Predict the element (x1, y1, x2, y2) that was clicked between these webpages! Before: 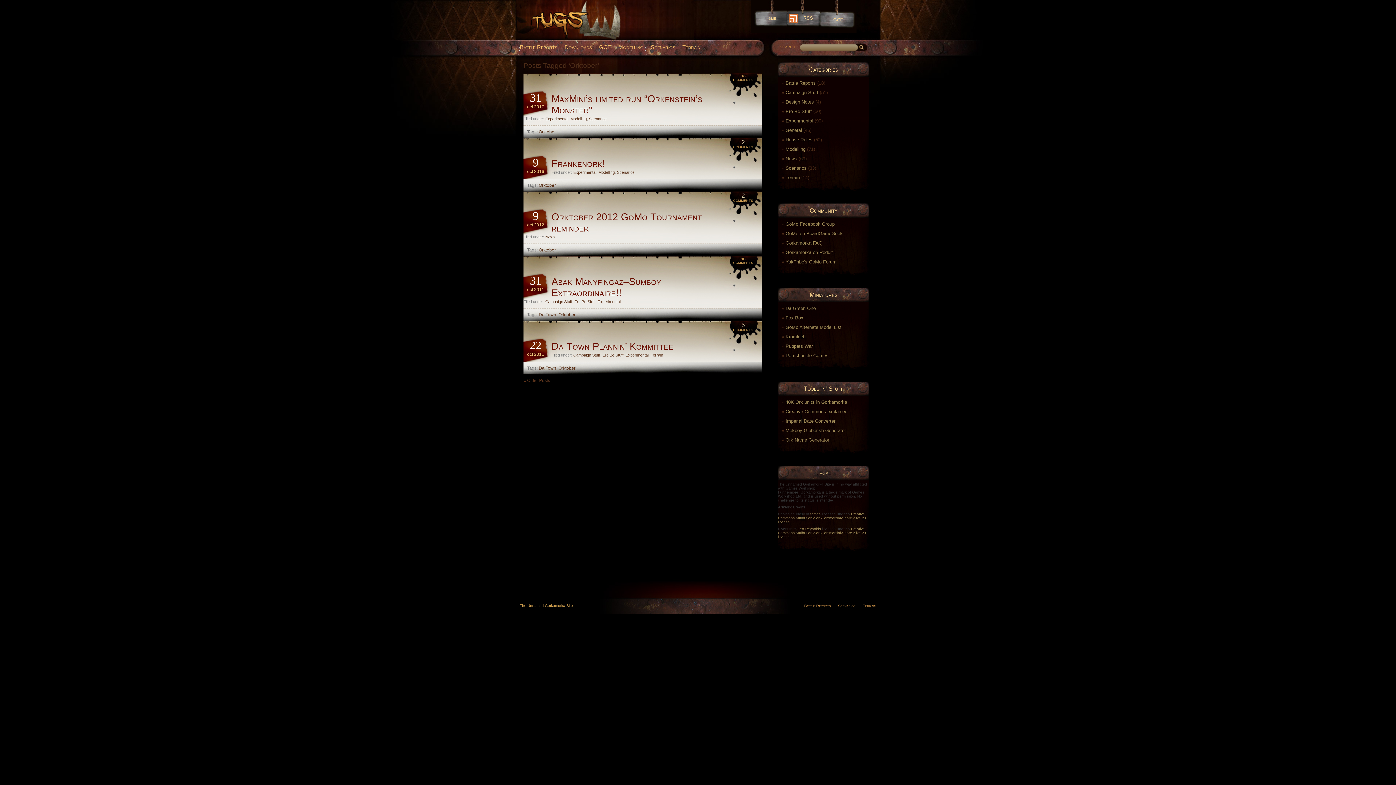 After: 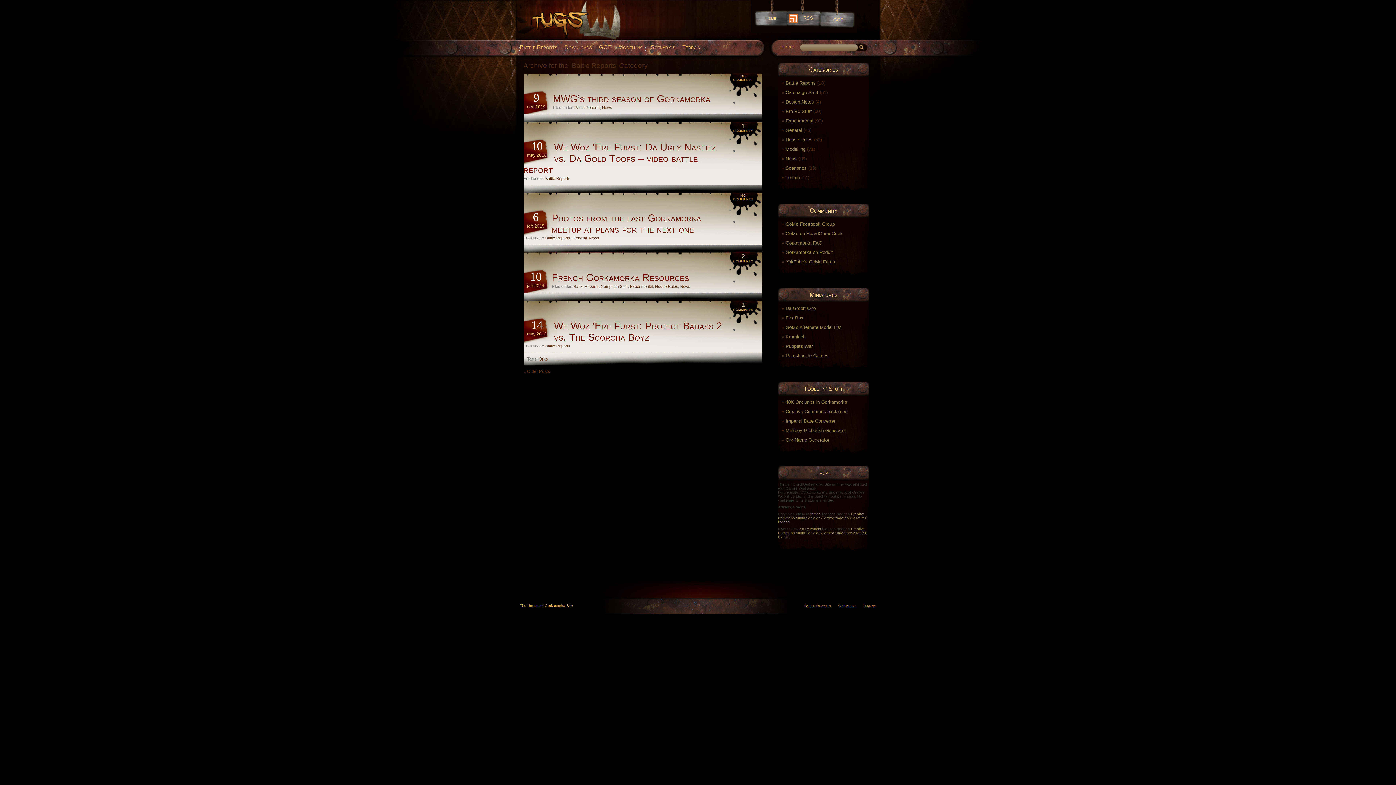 Action: bbox: (785, 80, 816, 85) label: Battle Reports